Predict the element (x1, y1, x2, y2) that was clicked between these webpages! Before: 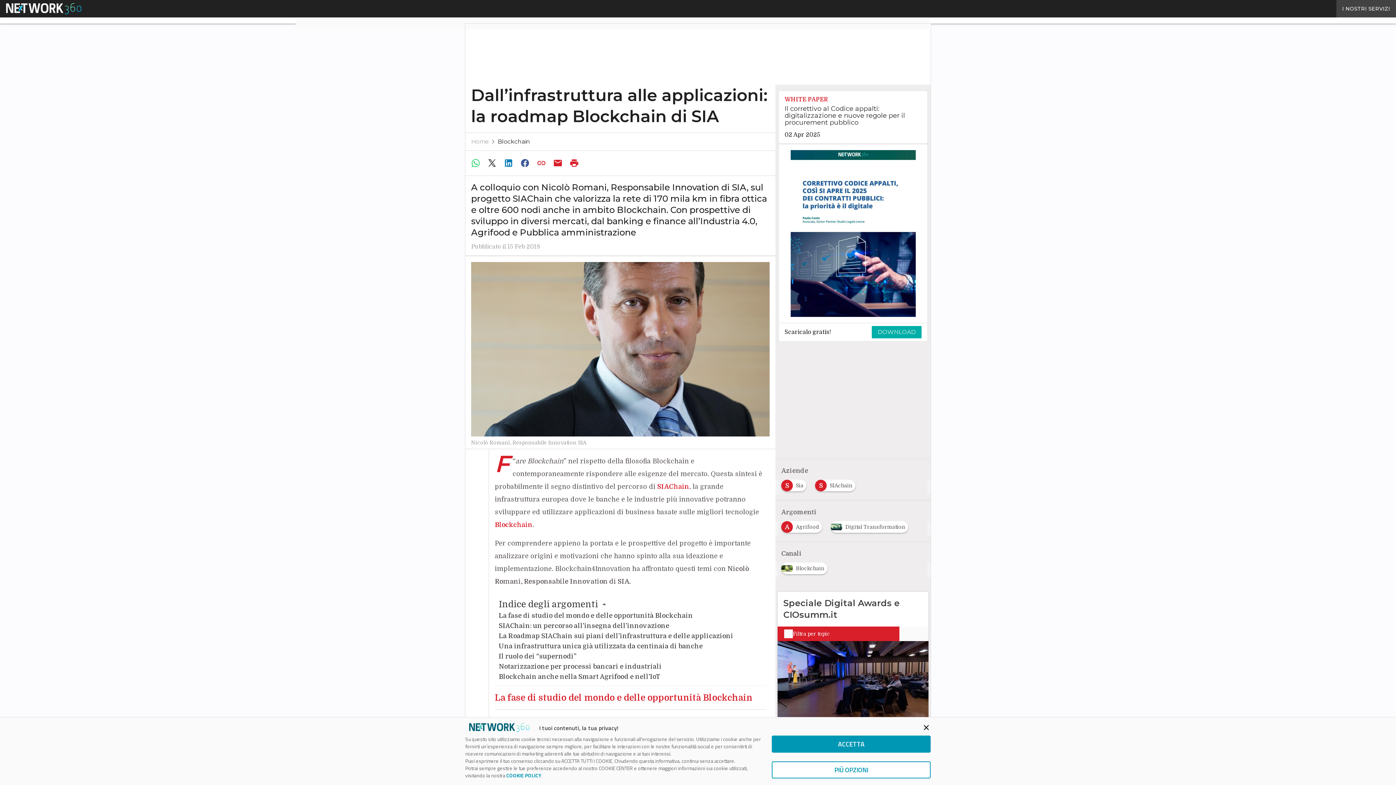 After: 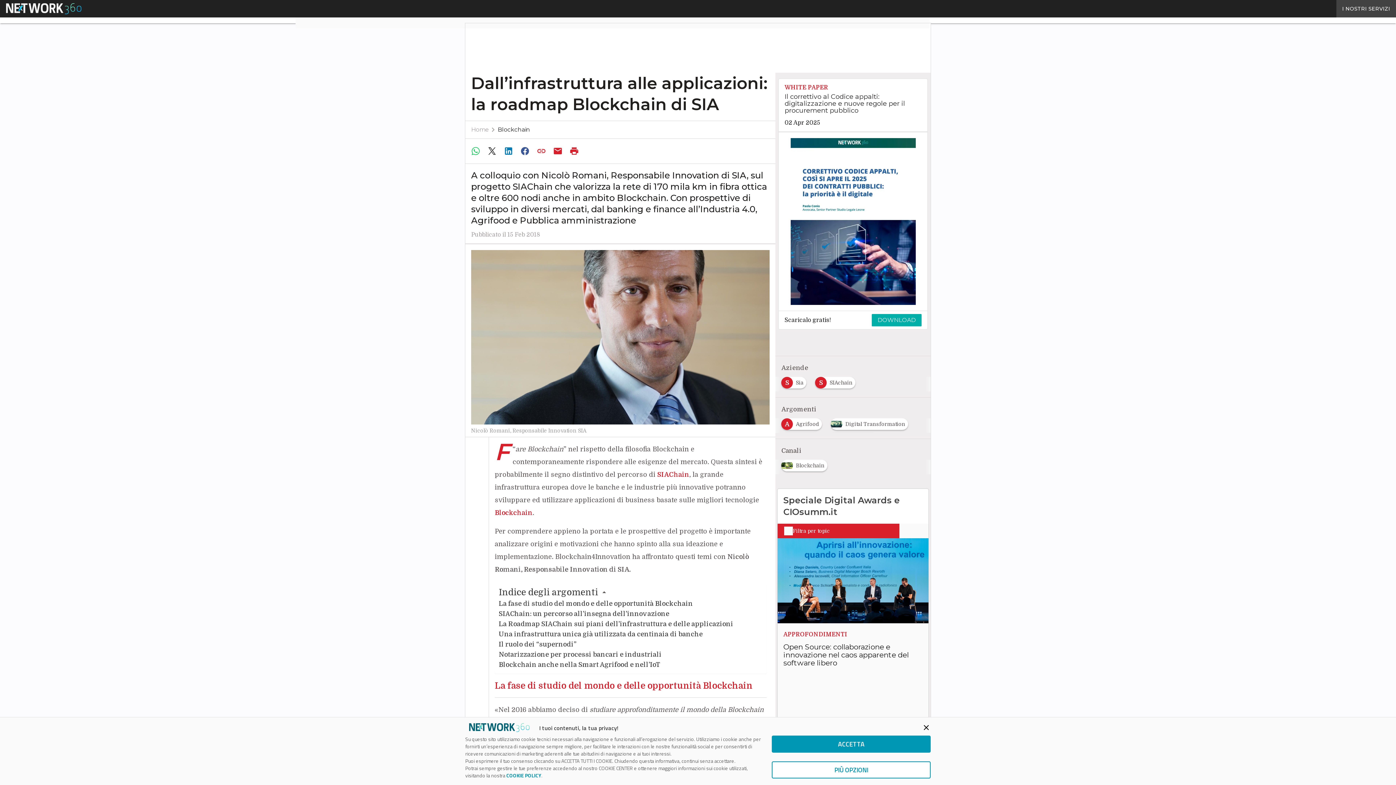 Action: bbox: (501, 156, 517, 170)